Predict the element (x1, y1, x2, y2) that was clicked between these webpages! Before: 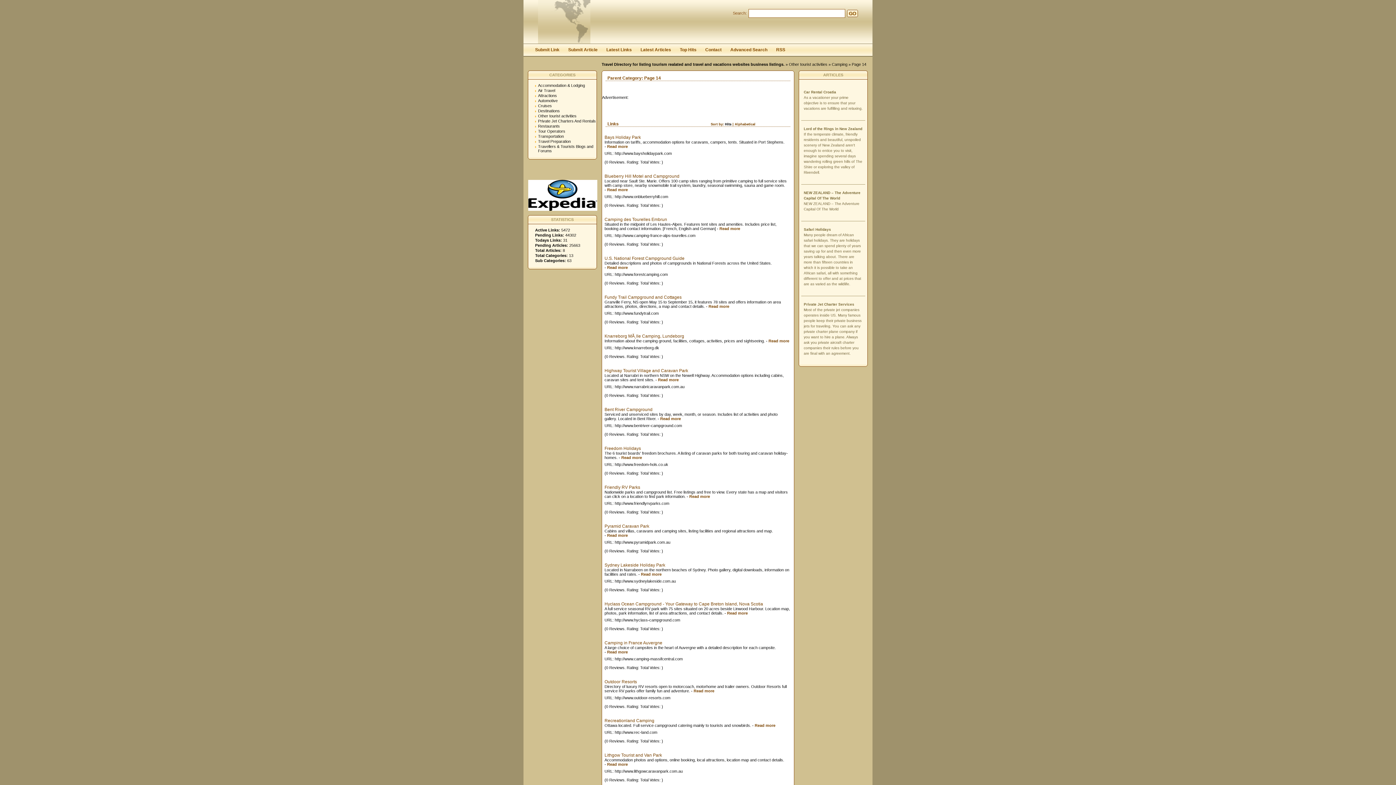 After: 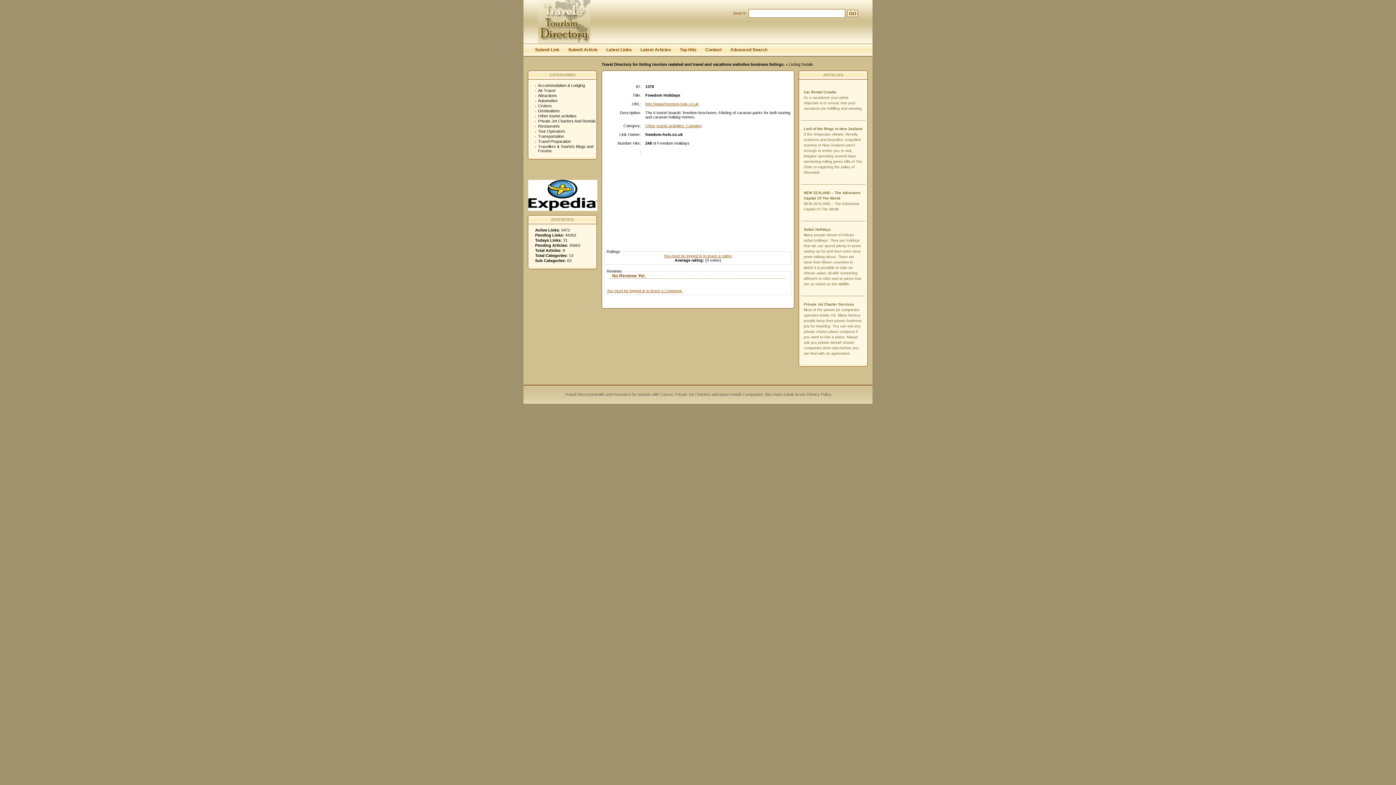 Action: bbox: (621, 455, 642, 460) label: Read more